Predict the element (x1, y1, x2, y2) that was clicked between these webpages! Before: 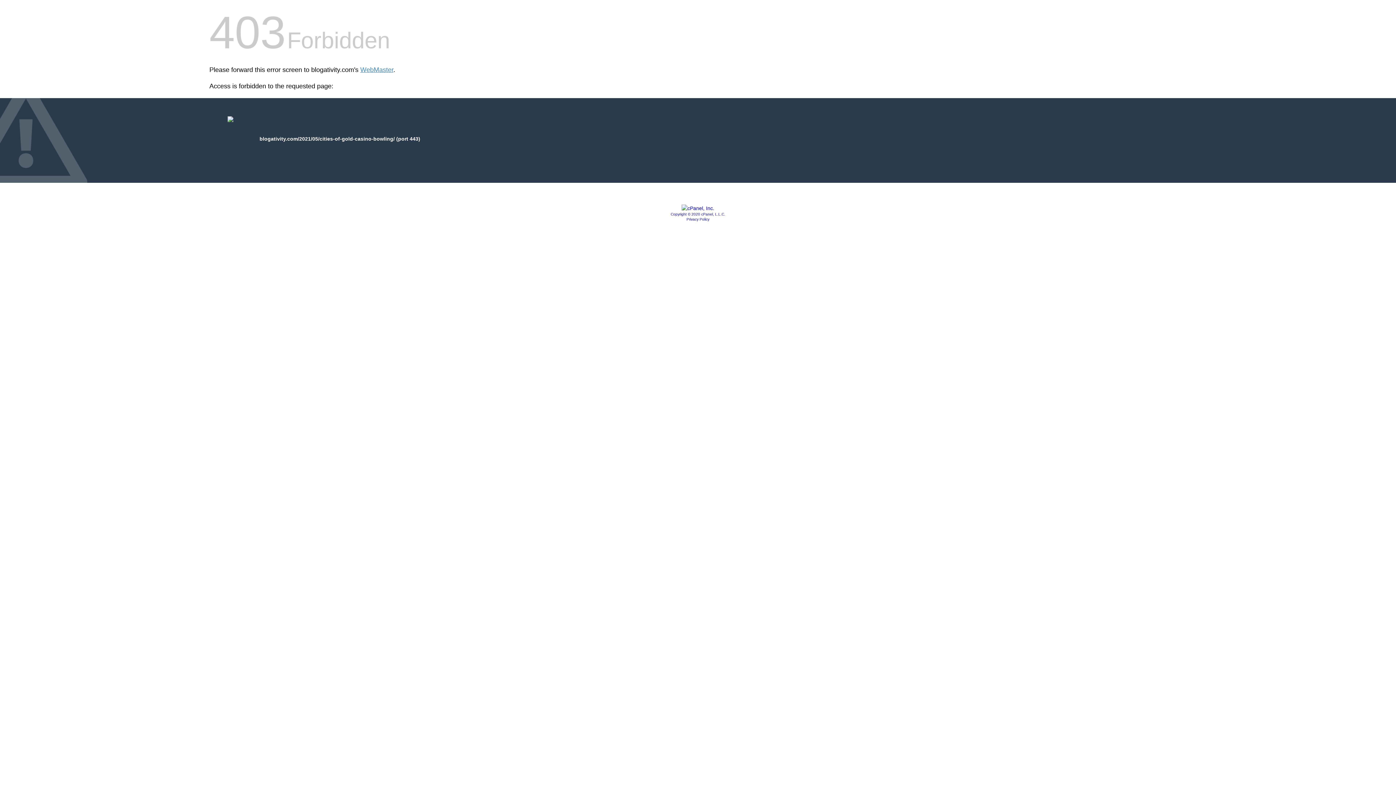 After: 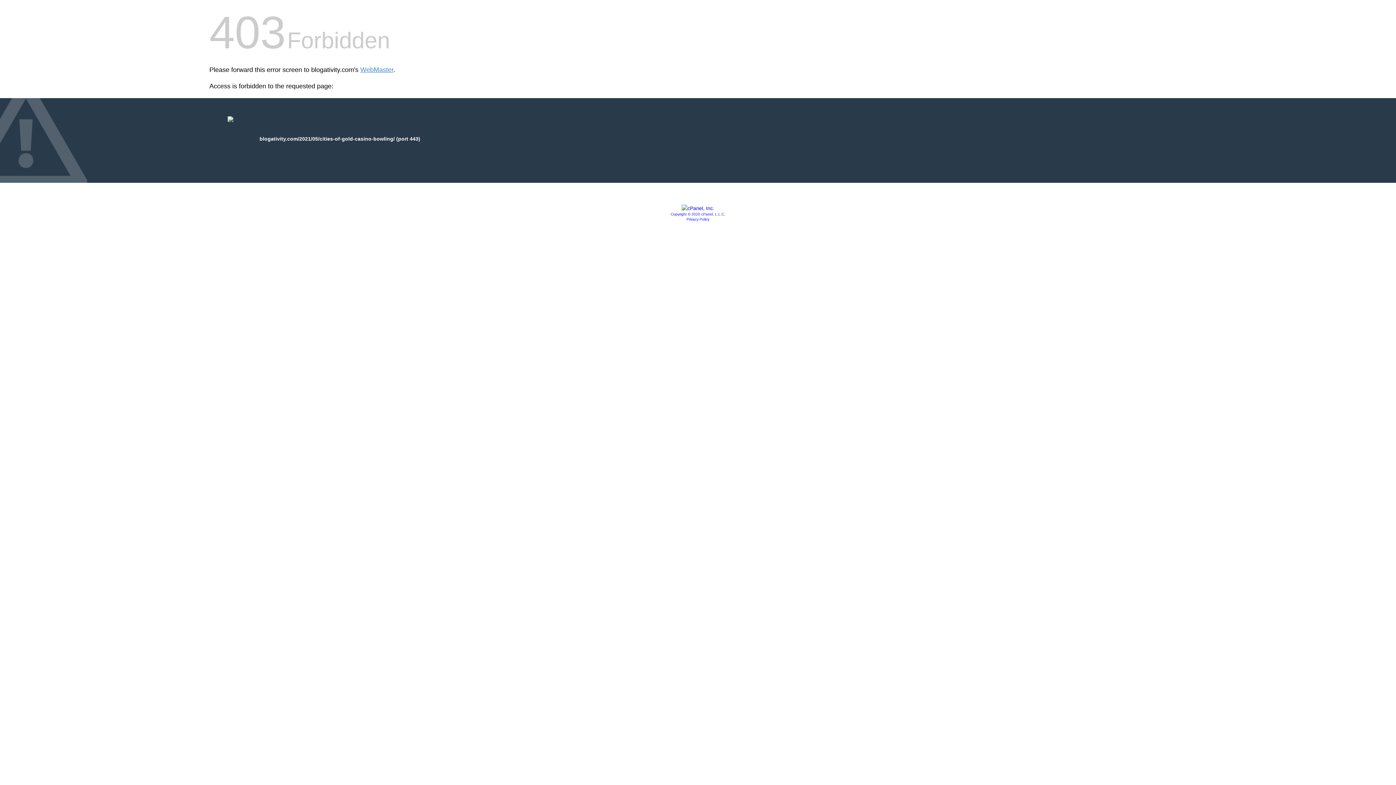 Action: bbox: (681, 205, 714, 211)